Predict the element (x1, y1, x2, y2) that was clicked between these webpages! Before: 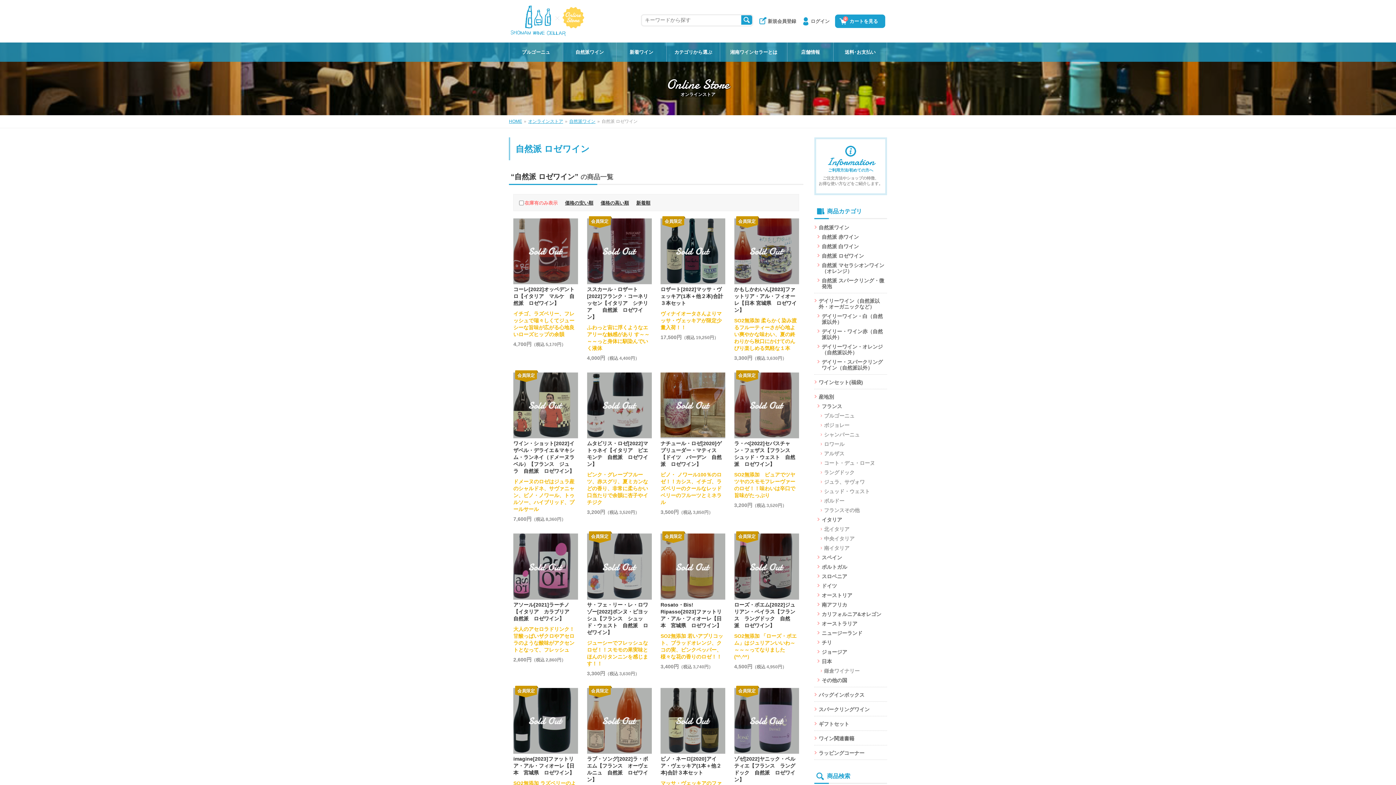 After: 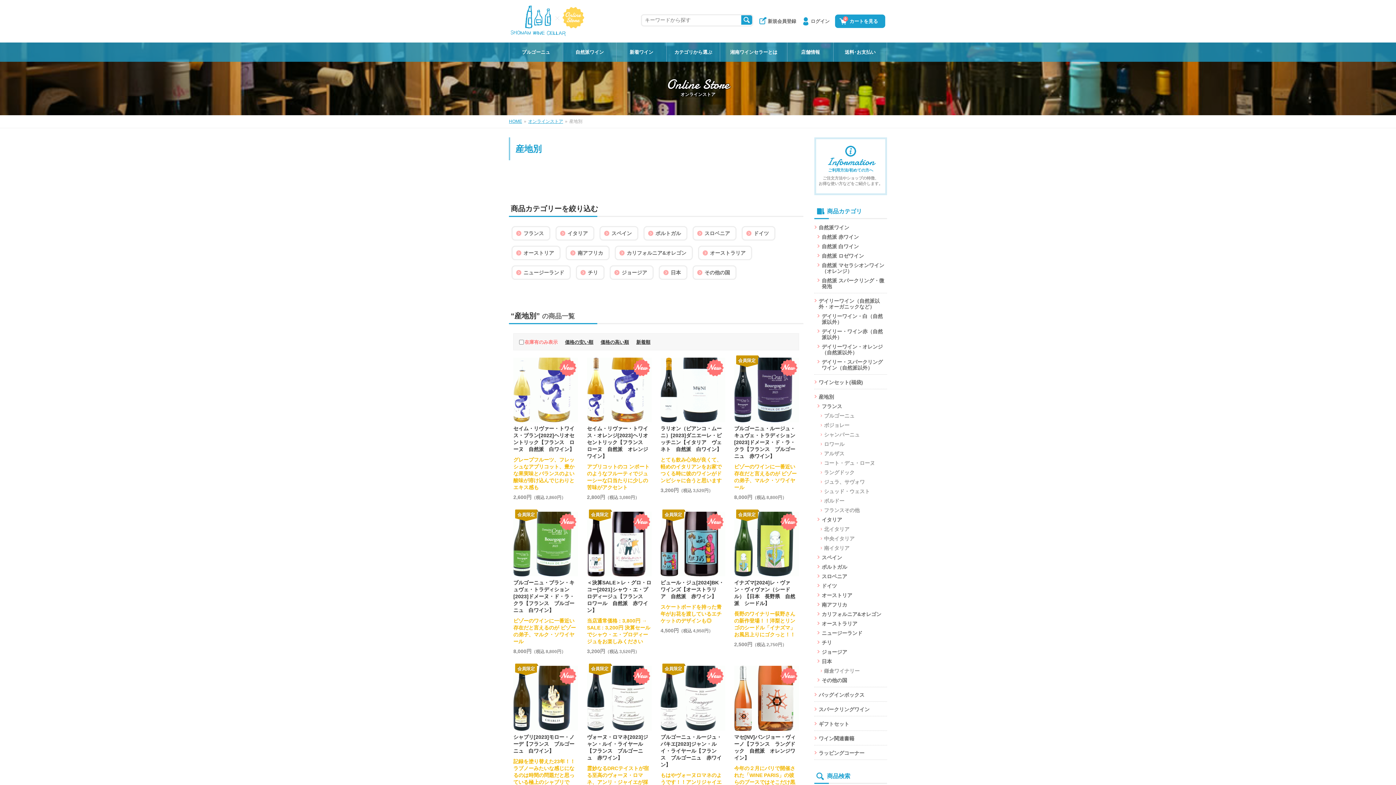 Action: label: 産地別 bbox: (814, 394, 834, 400)